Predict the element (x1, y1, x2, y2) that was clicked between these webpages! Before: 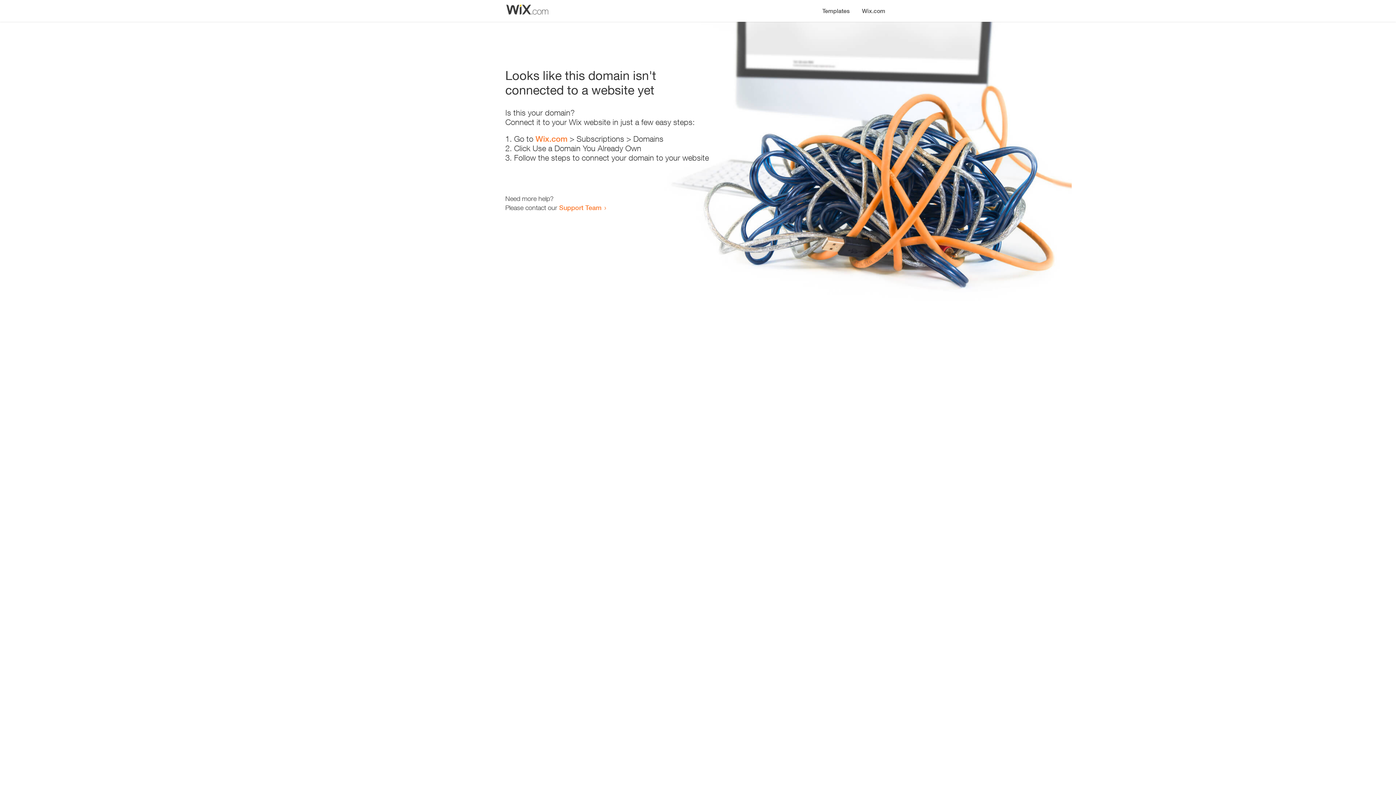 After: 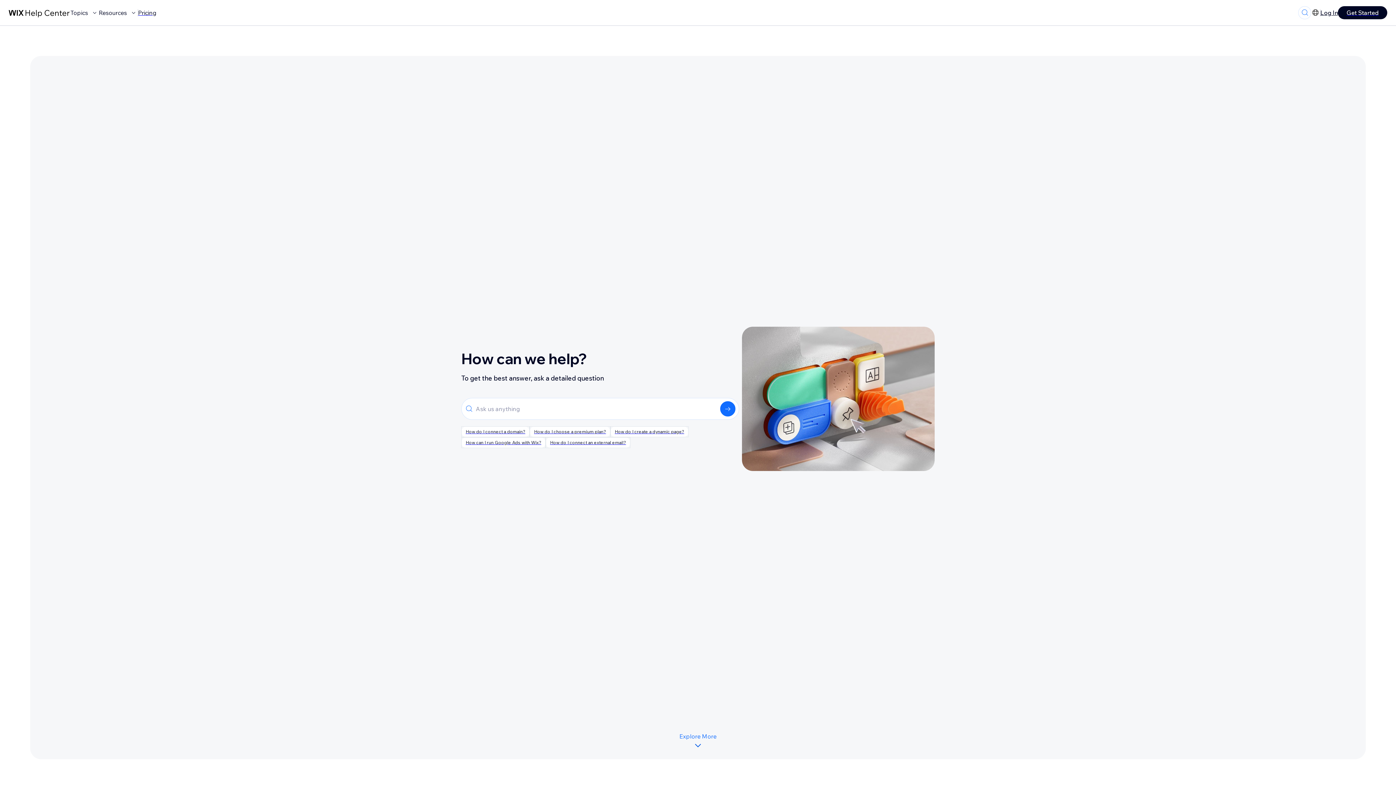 Action: label: Support Team bbox: (559, 203, 601, 211)